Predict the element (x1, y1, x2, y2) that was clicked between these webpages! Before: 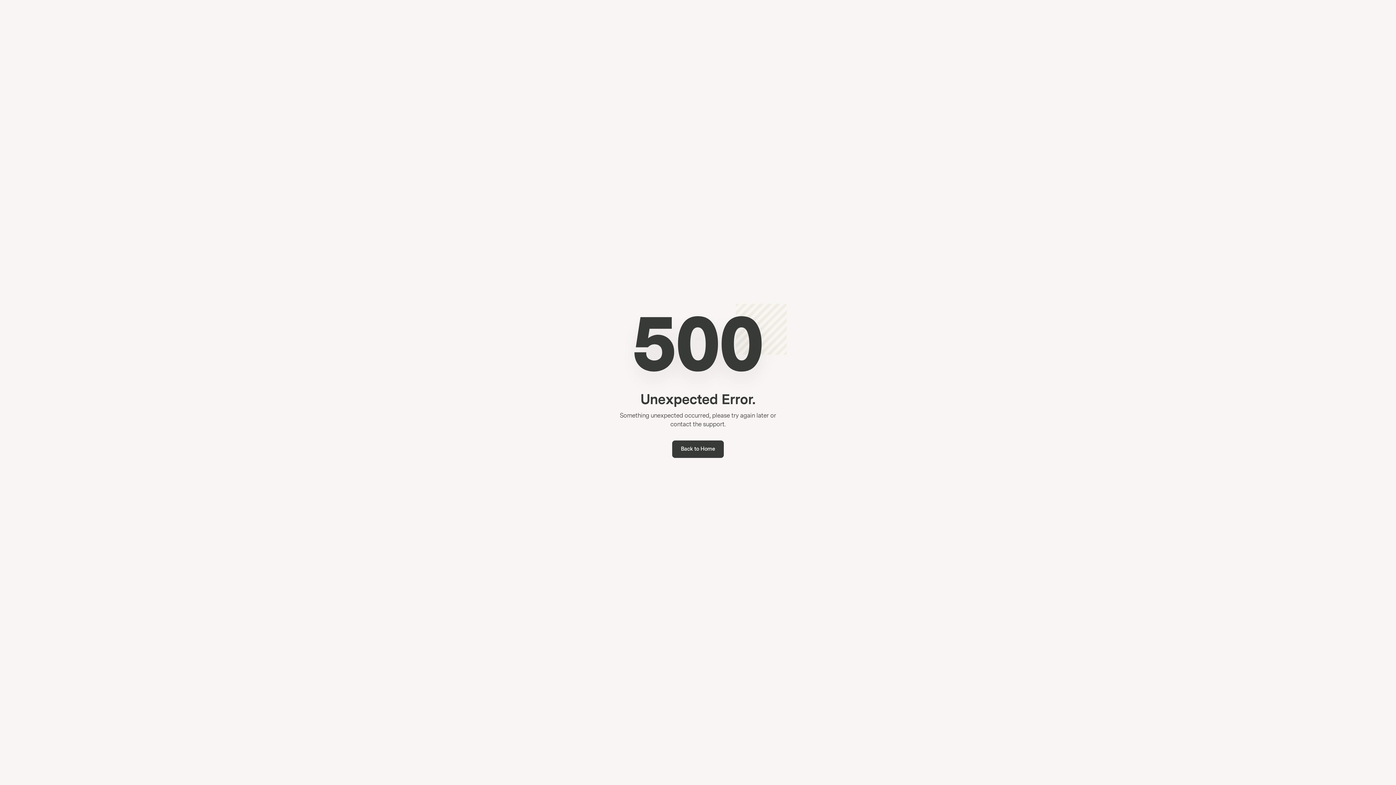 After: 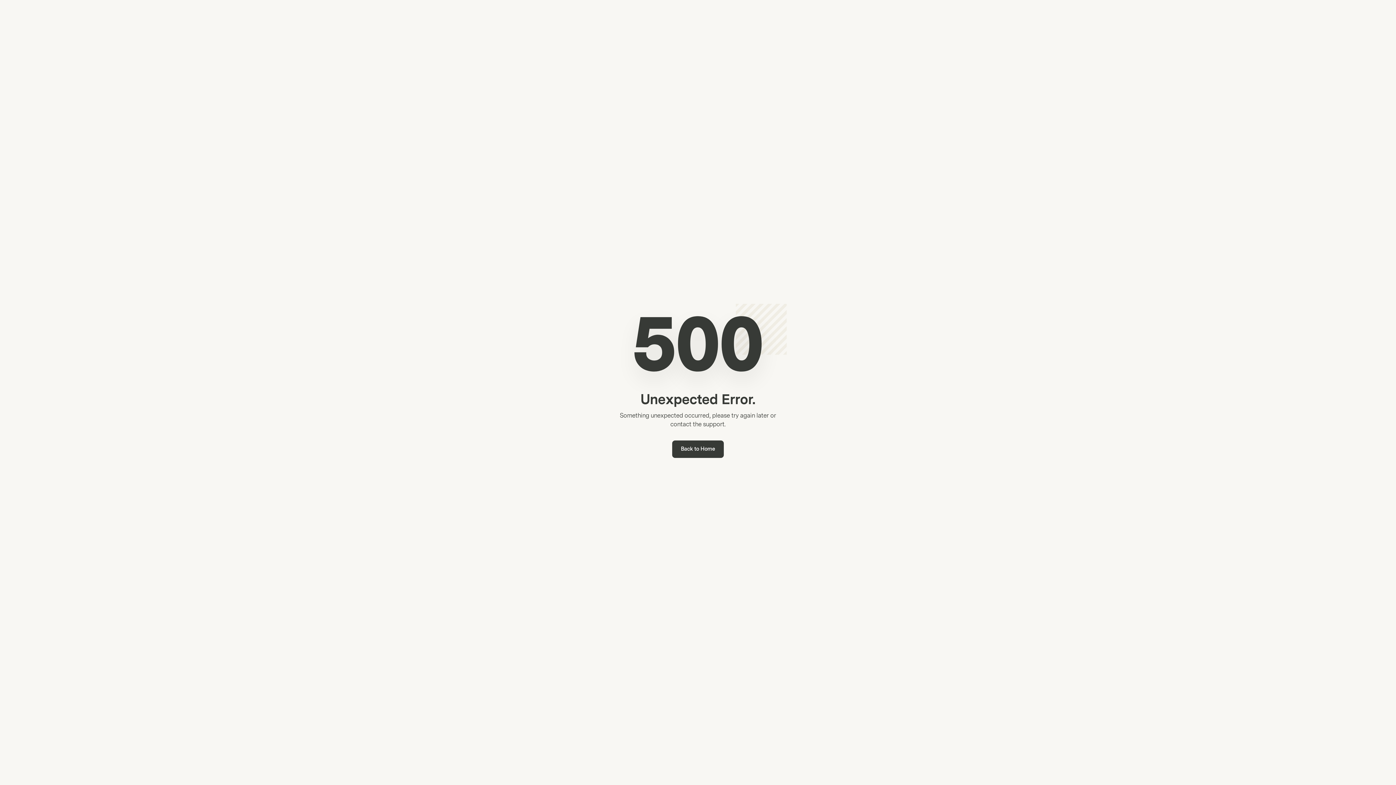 Action: bbox: (672, 440, 724, 458) label: Back to Home